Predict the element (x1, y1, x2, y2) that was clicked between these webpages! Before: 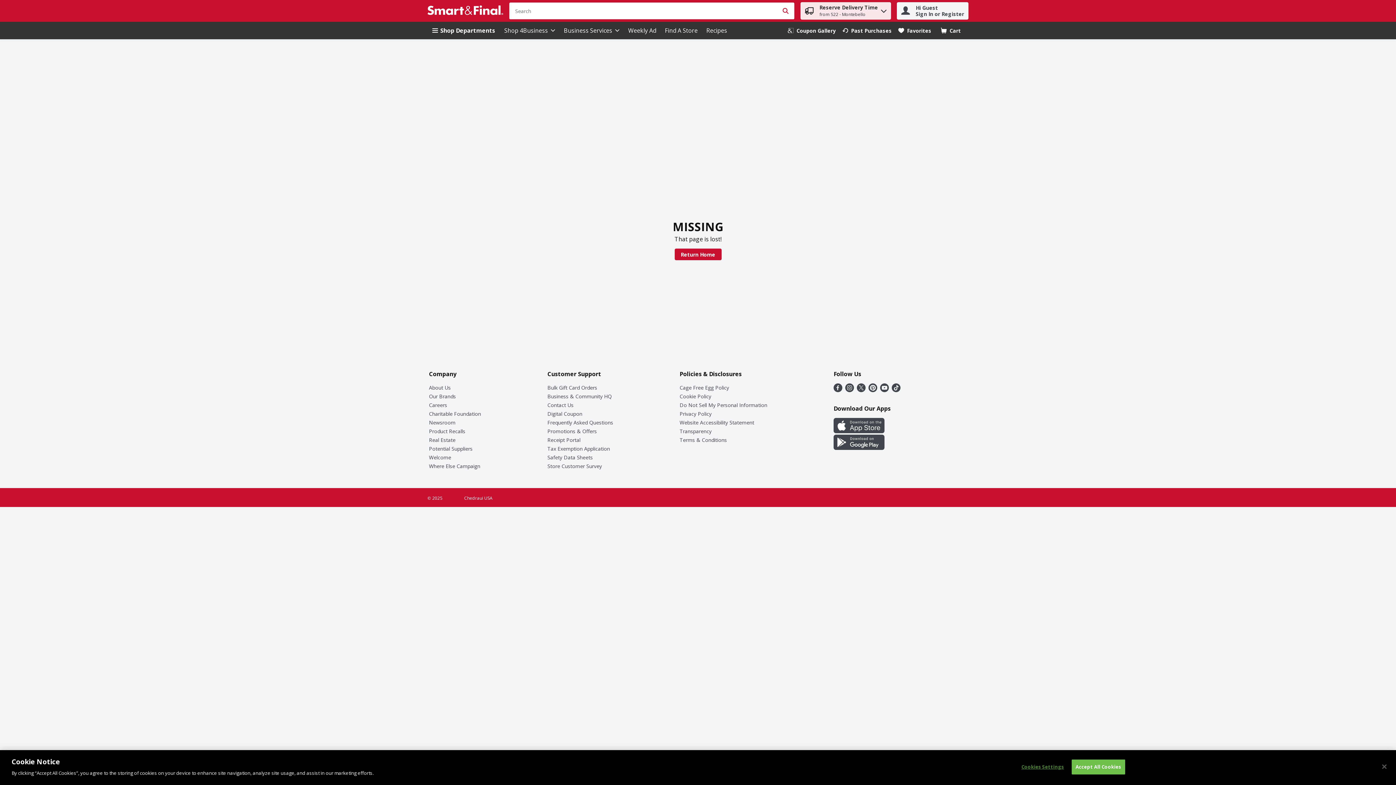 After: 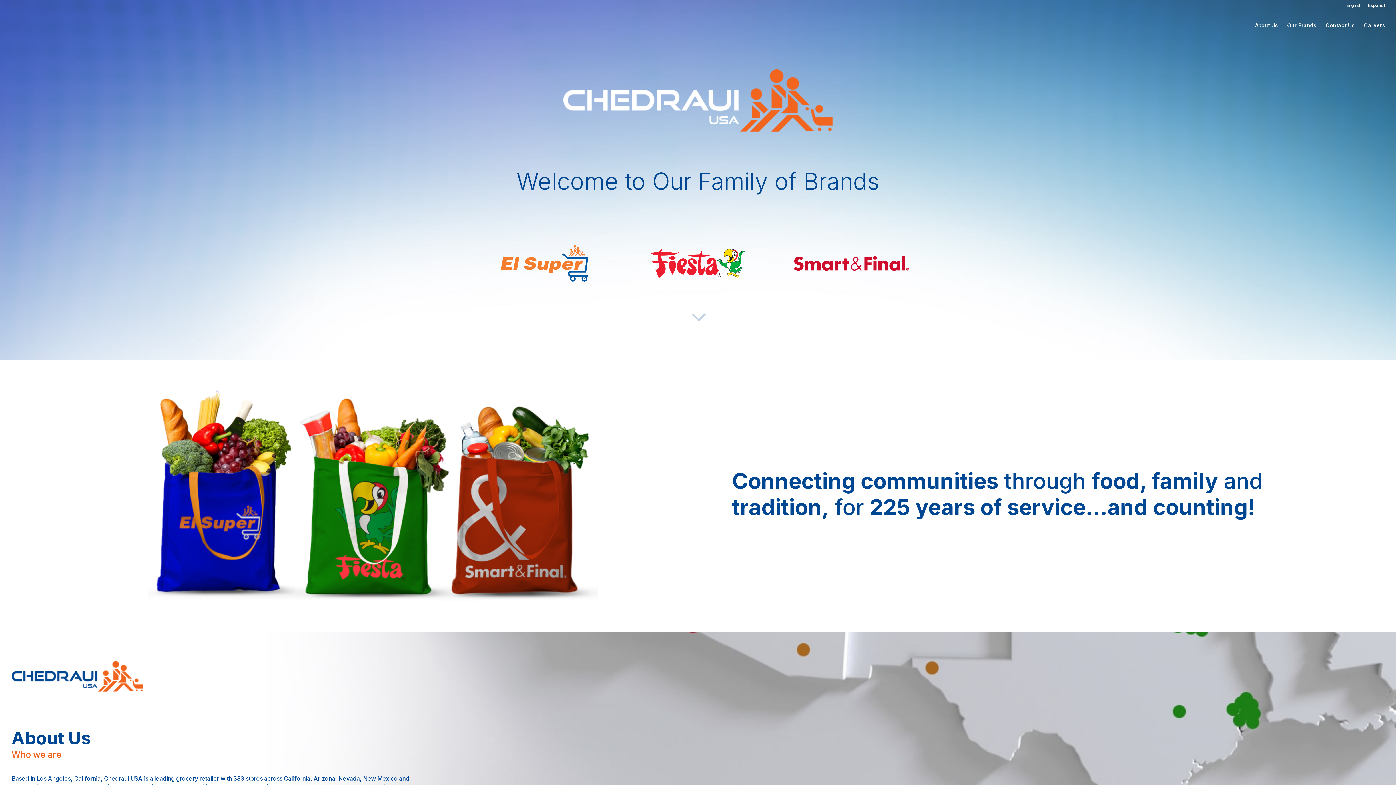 Action: label: Link bbox: (464, 495, 492, 501)